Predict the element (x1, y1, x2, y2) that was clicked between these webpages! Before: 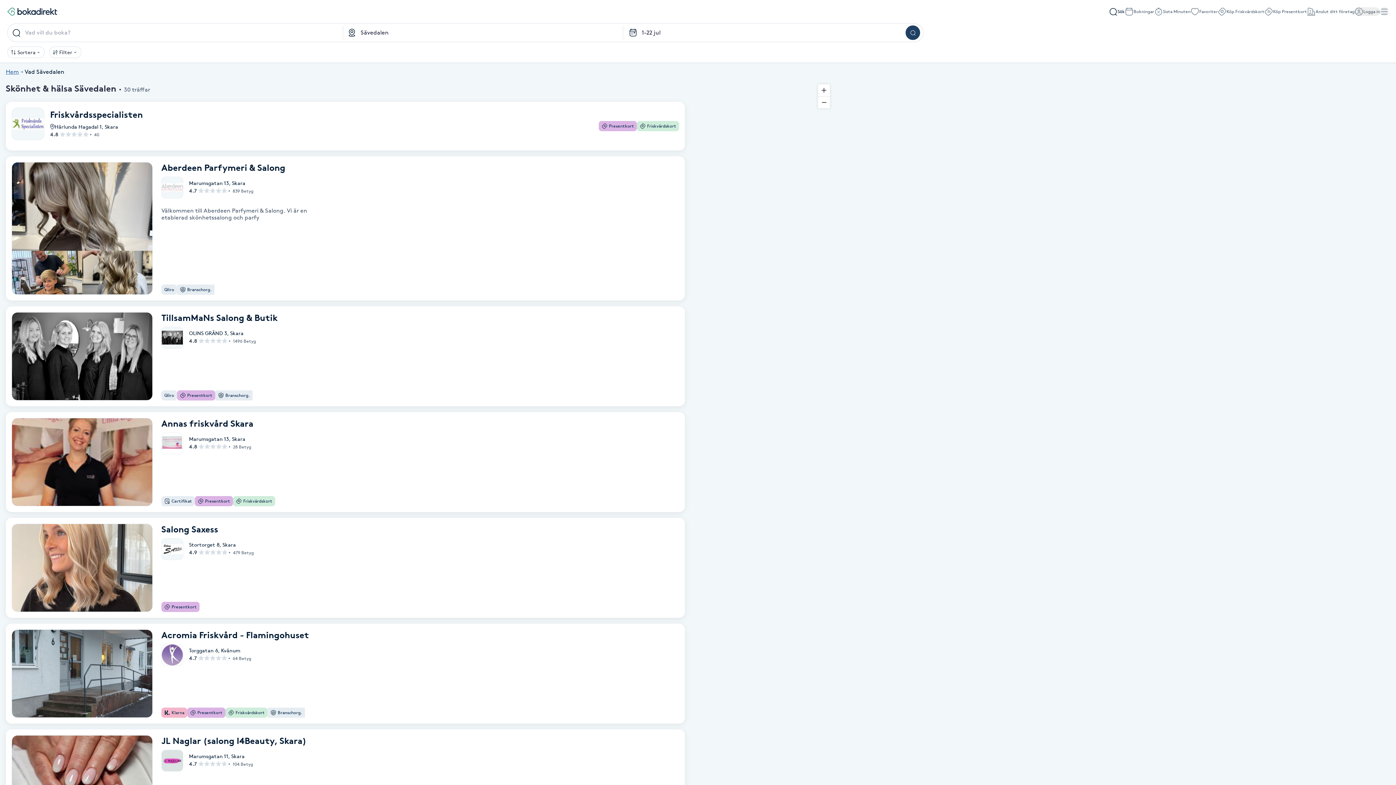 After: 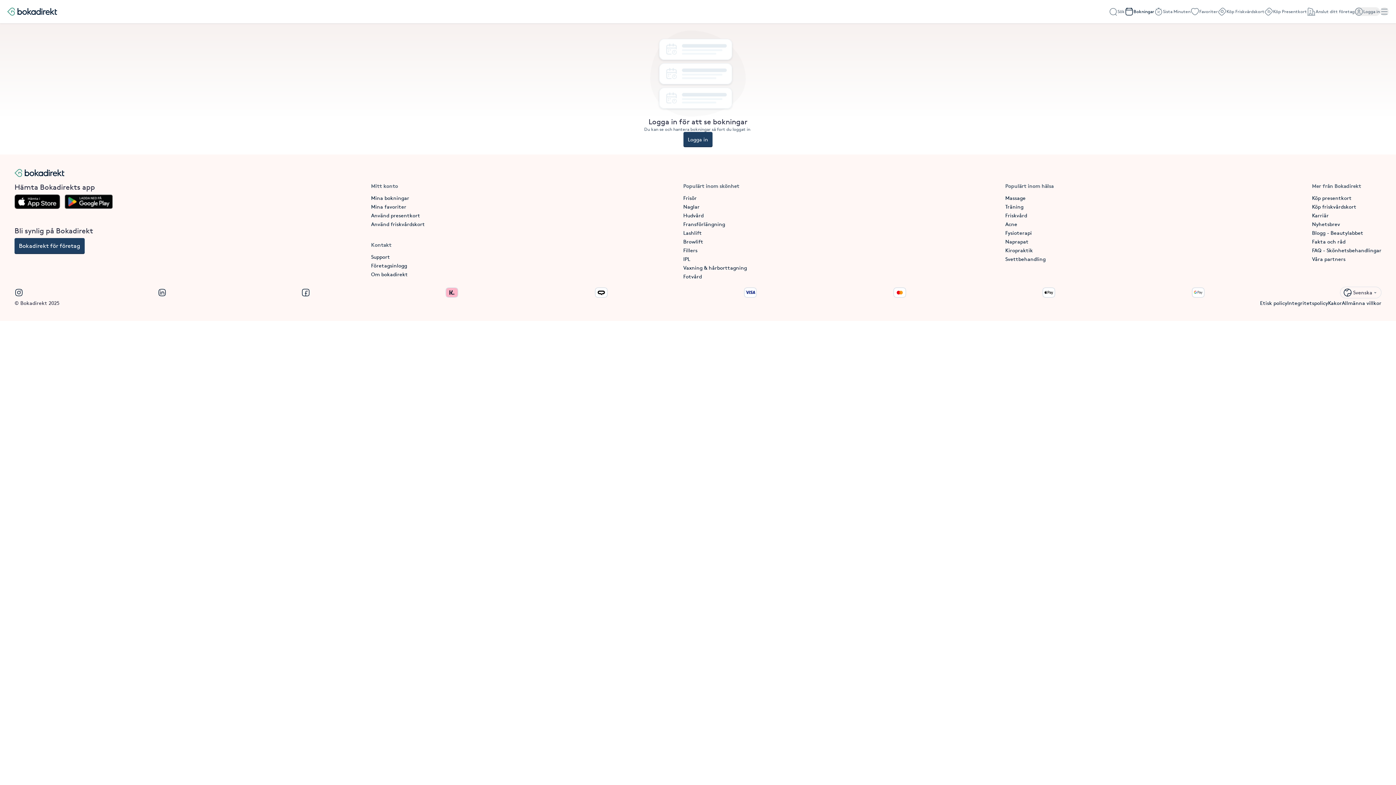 Action: bbox: (1125, 7, 1154, 16) label: Bokningar